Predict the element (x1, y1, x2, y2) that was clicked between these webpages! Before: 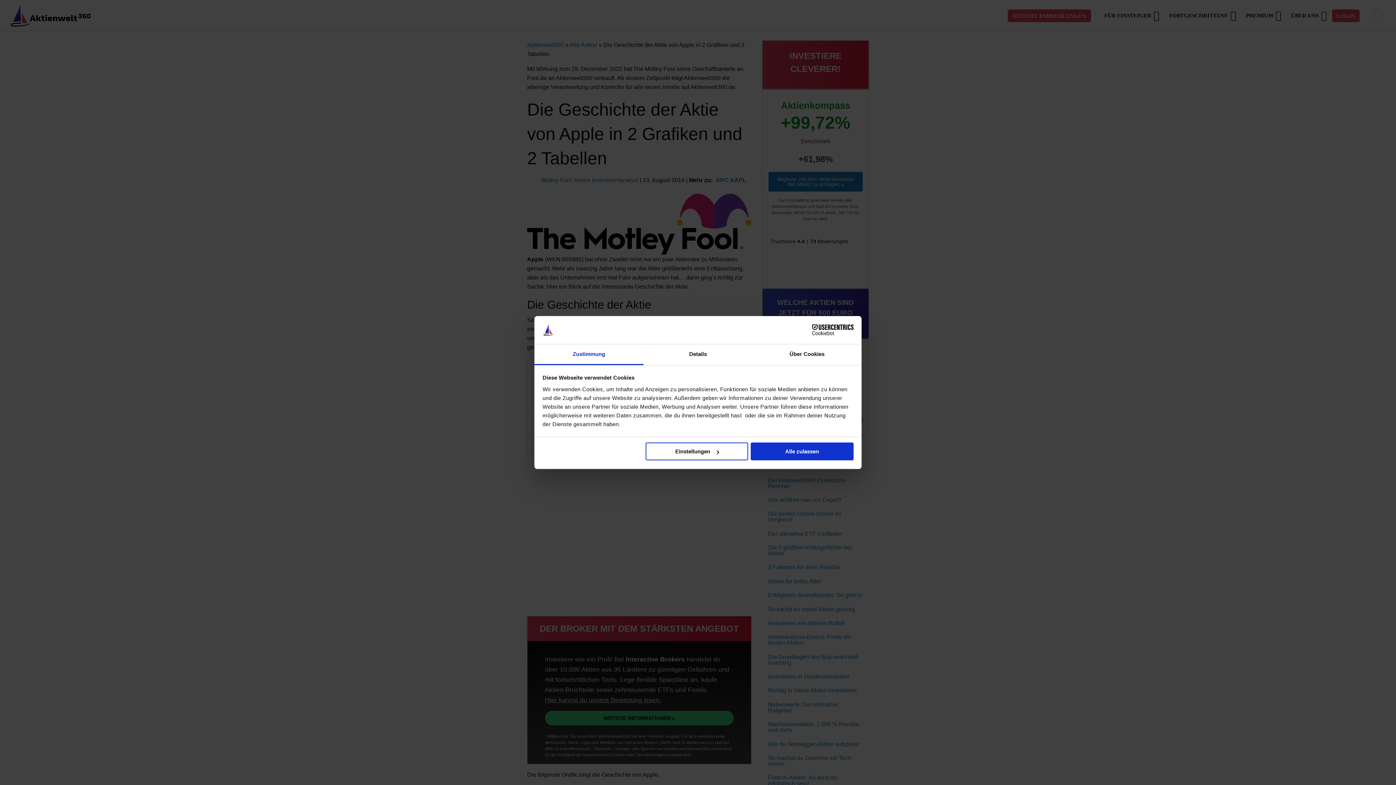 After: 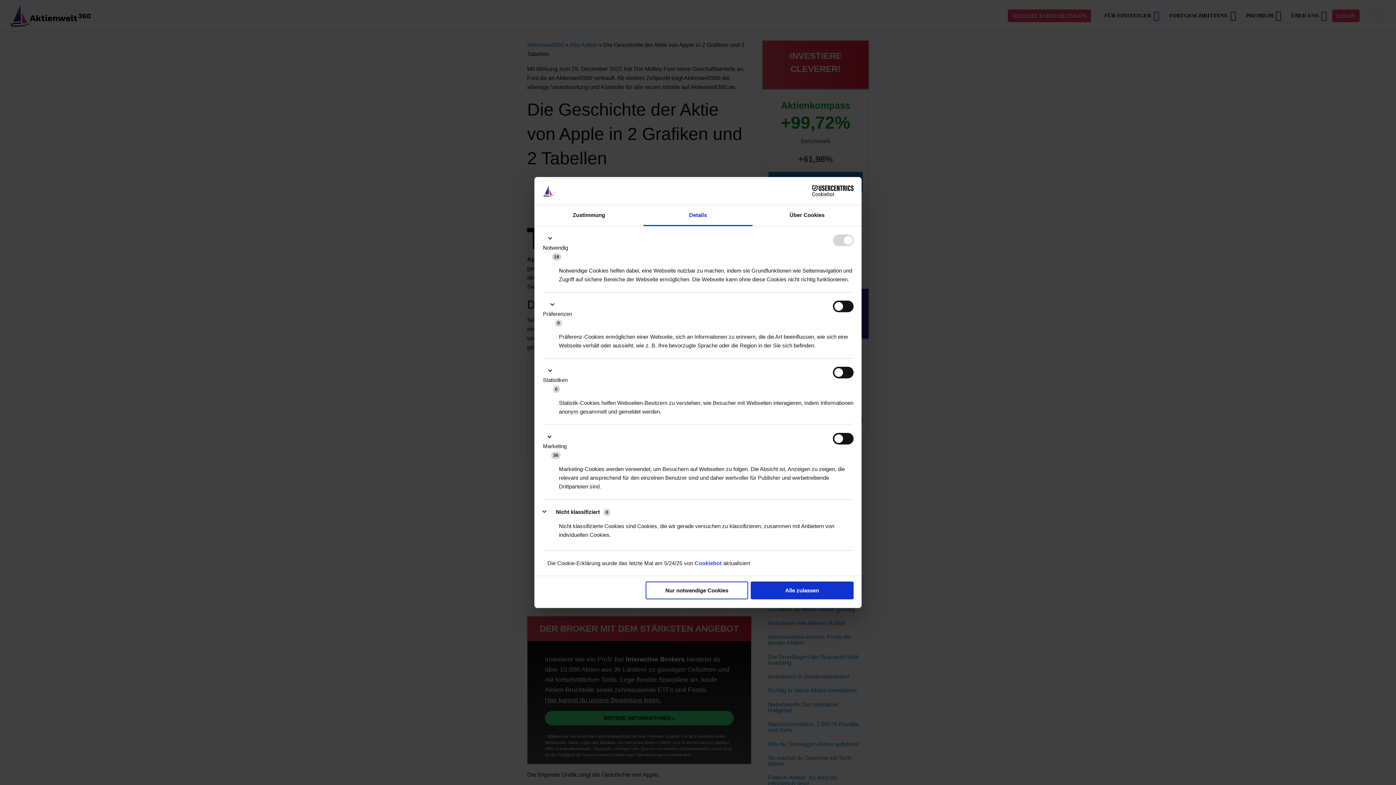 Action: label: Details bbox: (643, 344, 752, 365)